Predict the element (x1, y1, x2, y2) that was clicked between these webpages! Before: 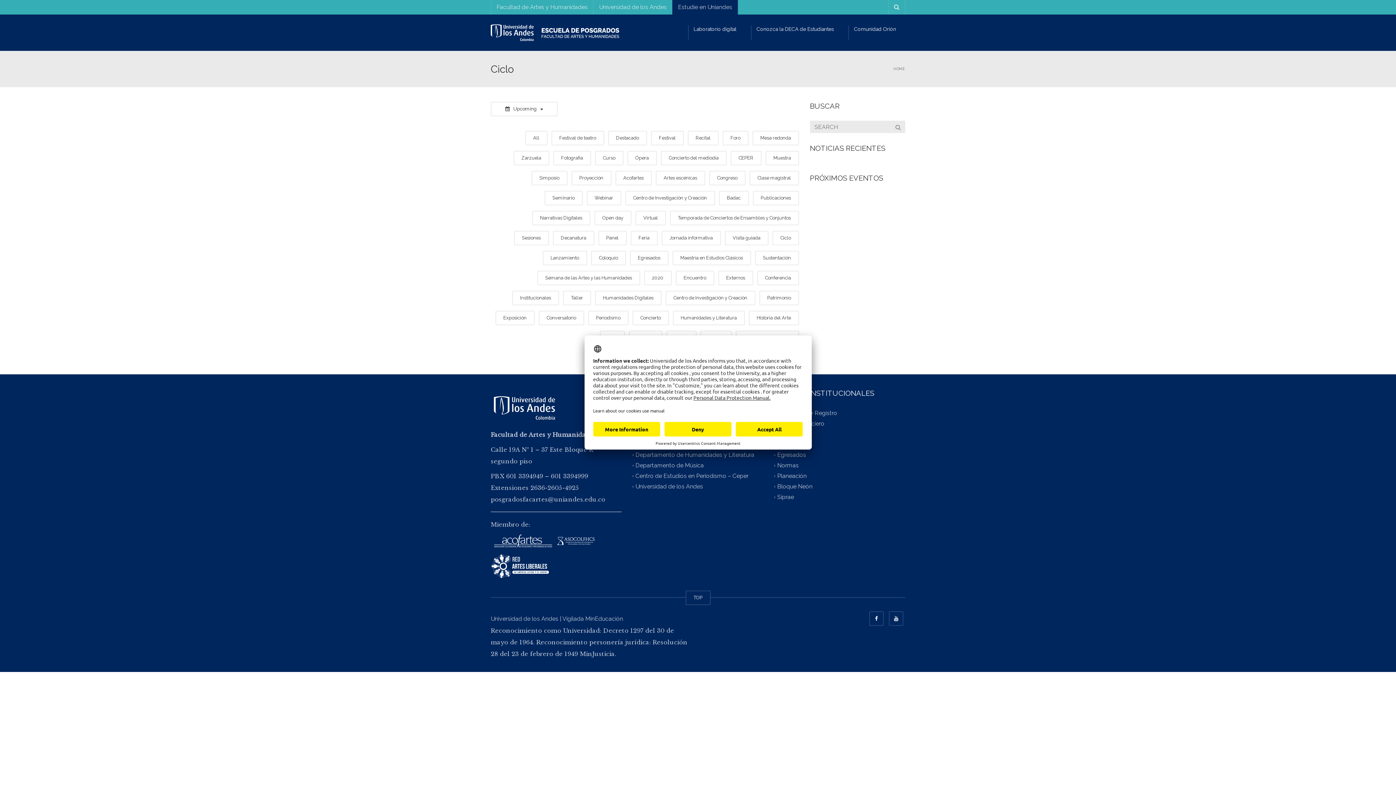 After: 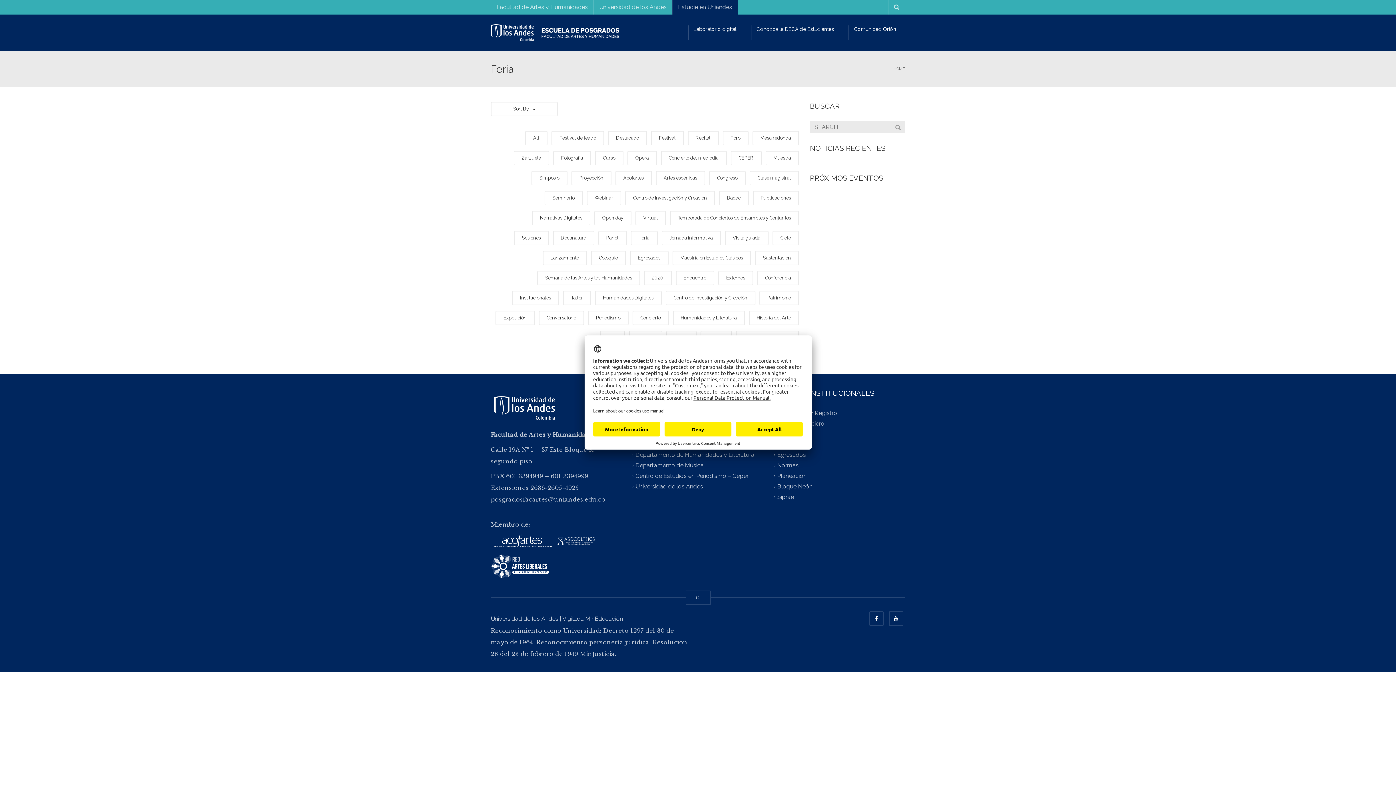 Action: label: Feria bbox: (630, 230, 657, 245)